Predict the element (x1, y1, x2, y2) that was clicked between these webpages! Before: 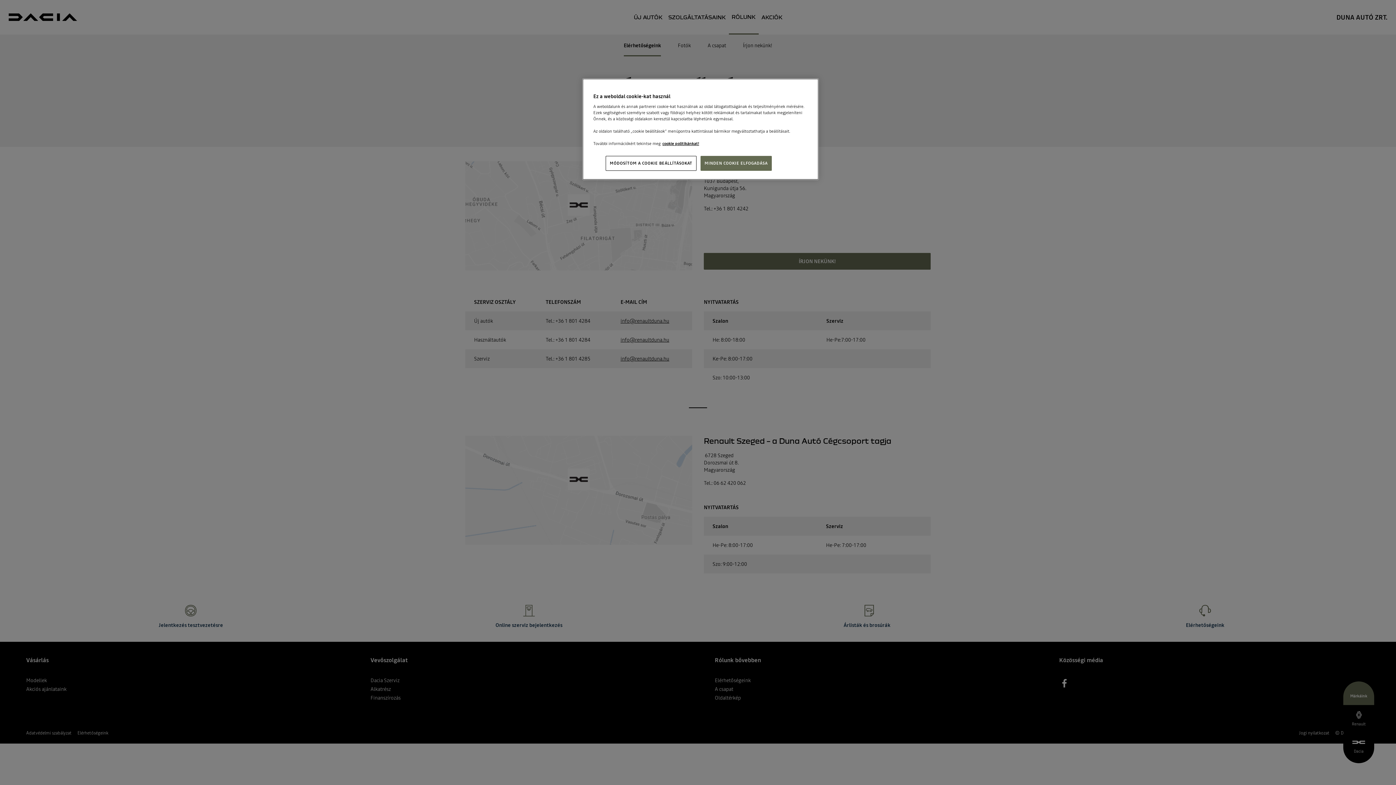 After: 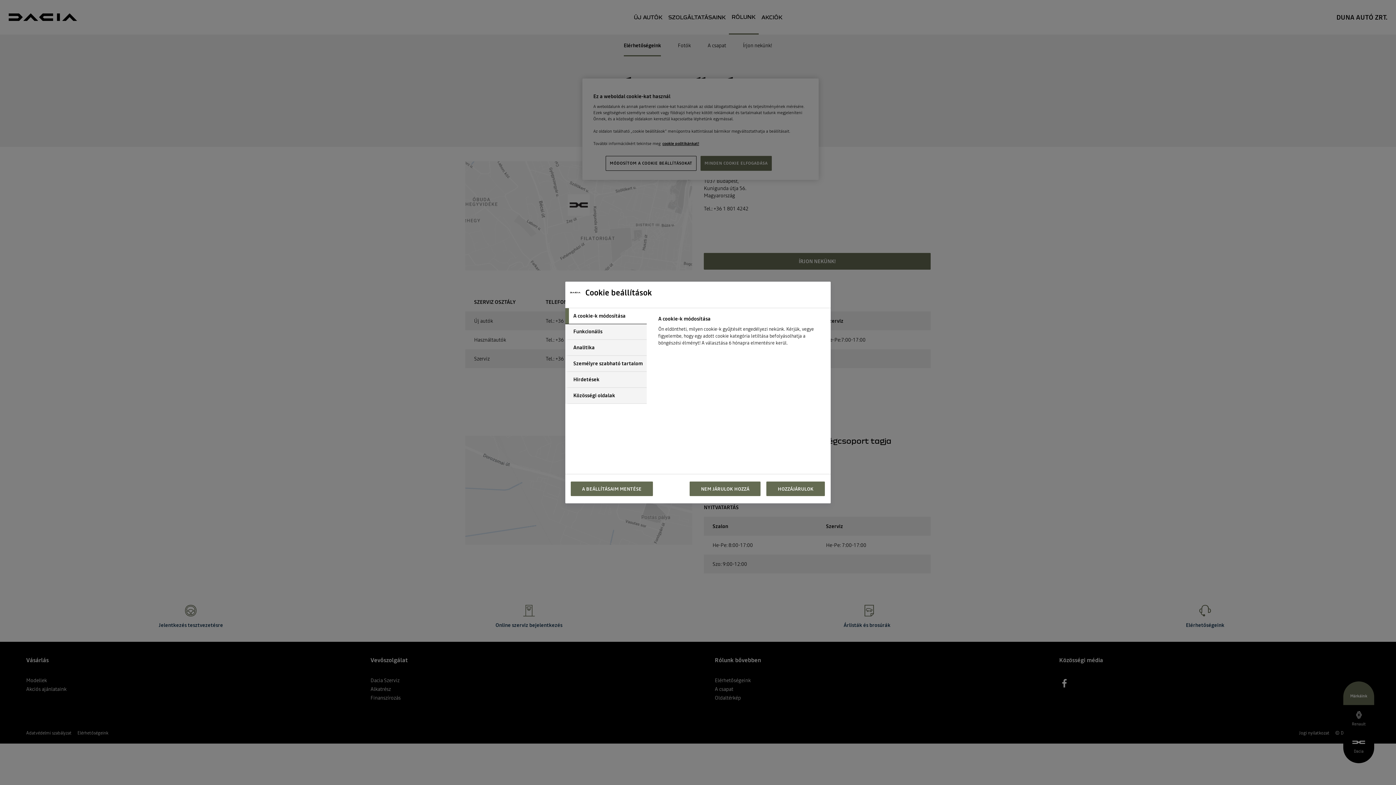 Action: label: MÓDOSÍTOM A COOKIE BEÁLLÍTÁSOKAT bbox: (605, 156, 696, 170)